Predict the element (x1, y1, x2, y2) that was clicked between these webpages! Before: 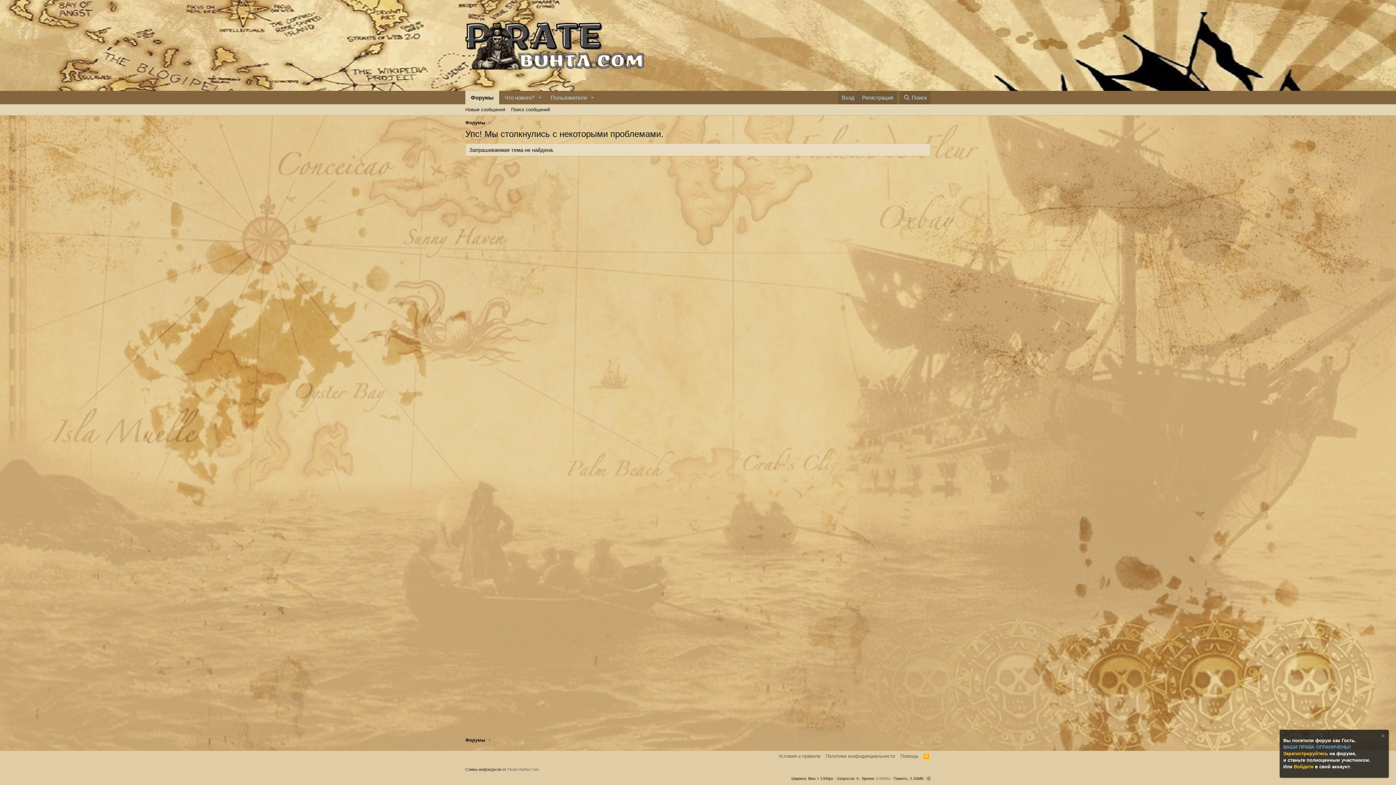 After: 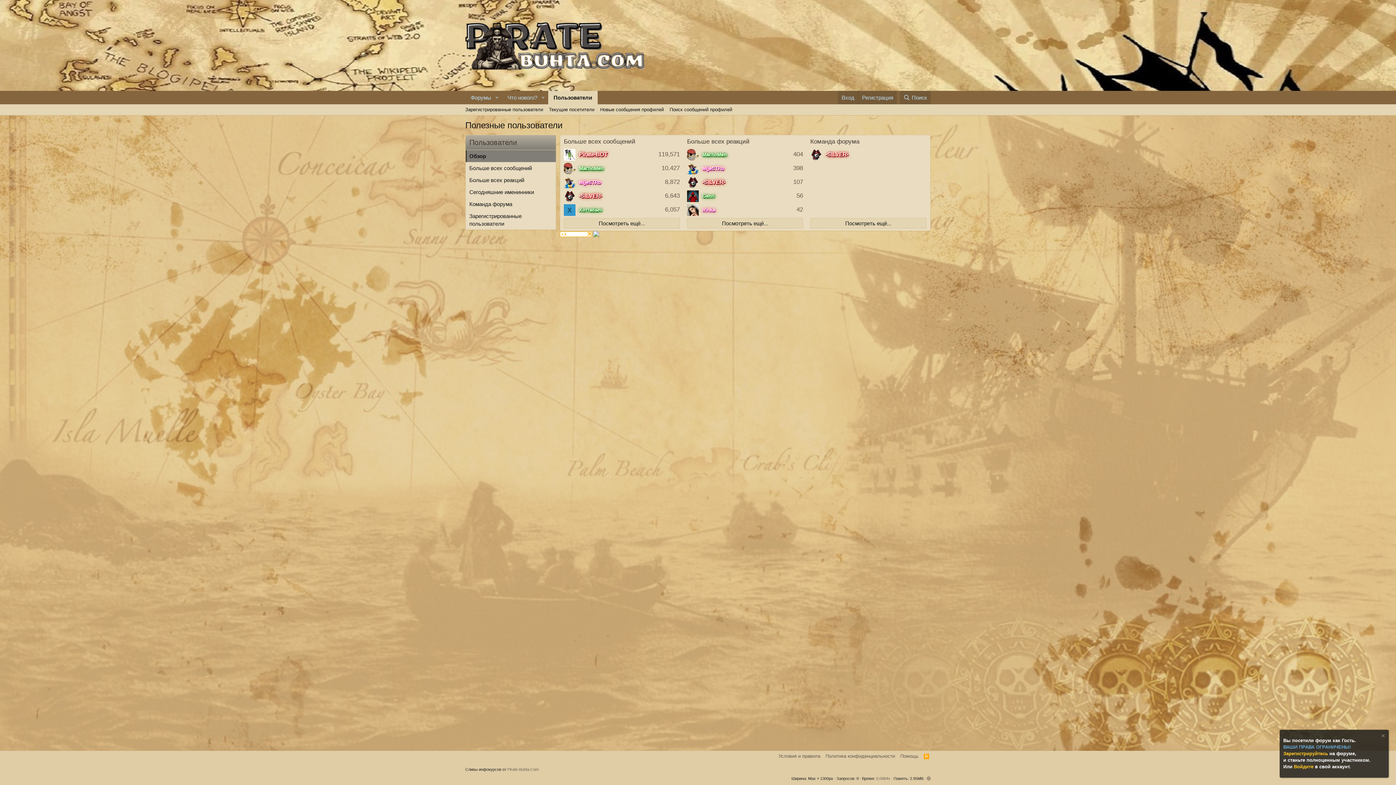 Action: label: Пользователи bbox: (545, 90, 587, 104)